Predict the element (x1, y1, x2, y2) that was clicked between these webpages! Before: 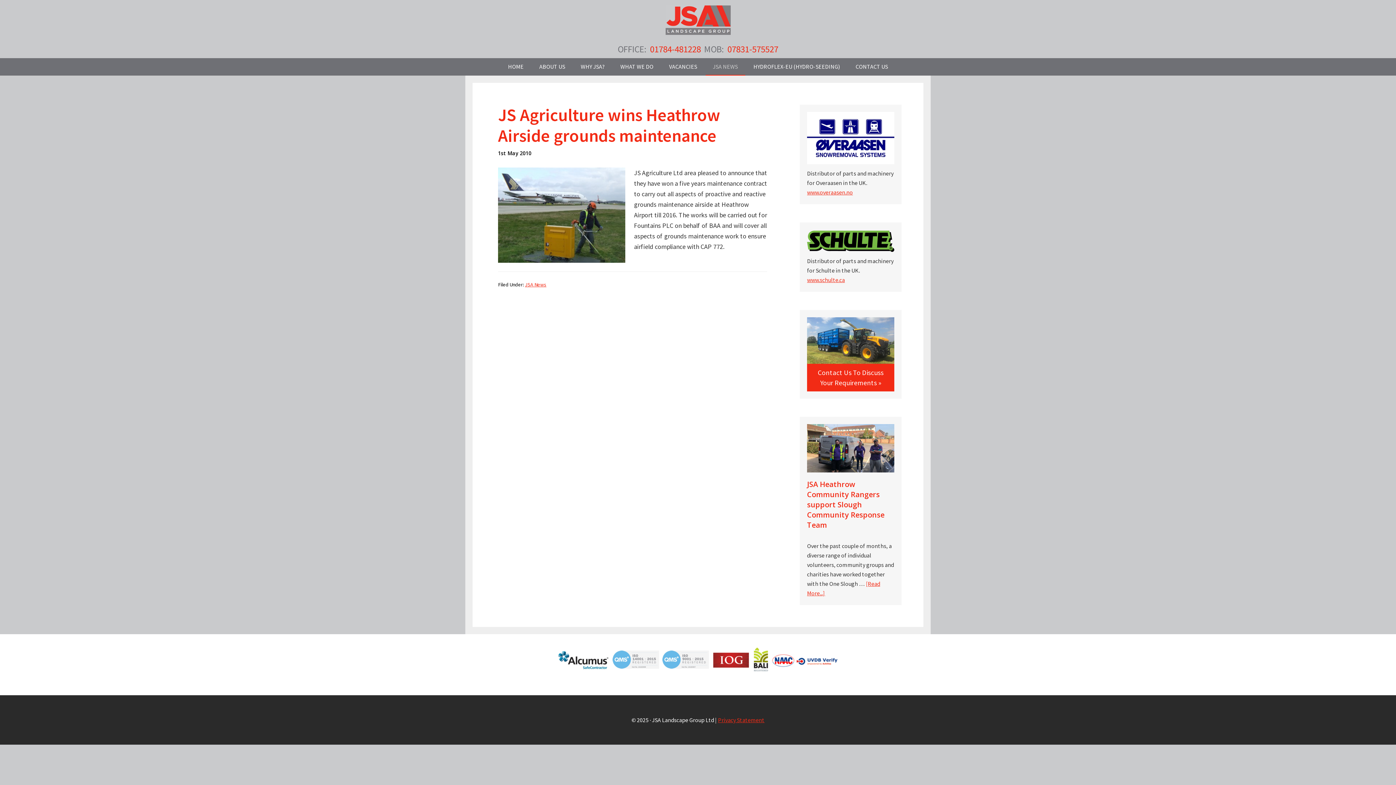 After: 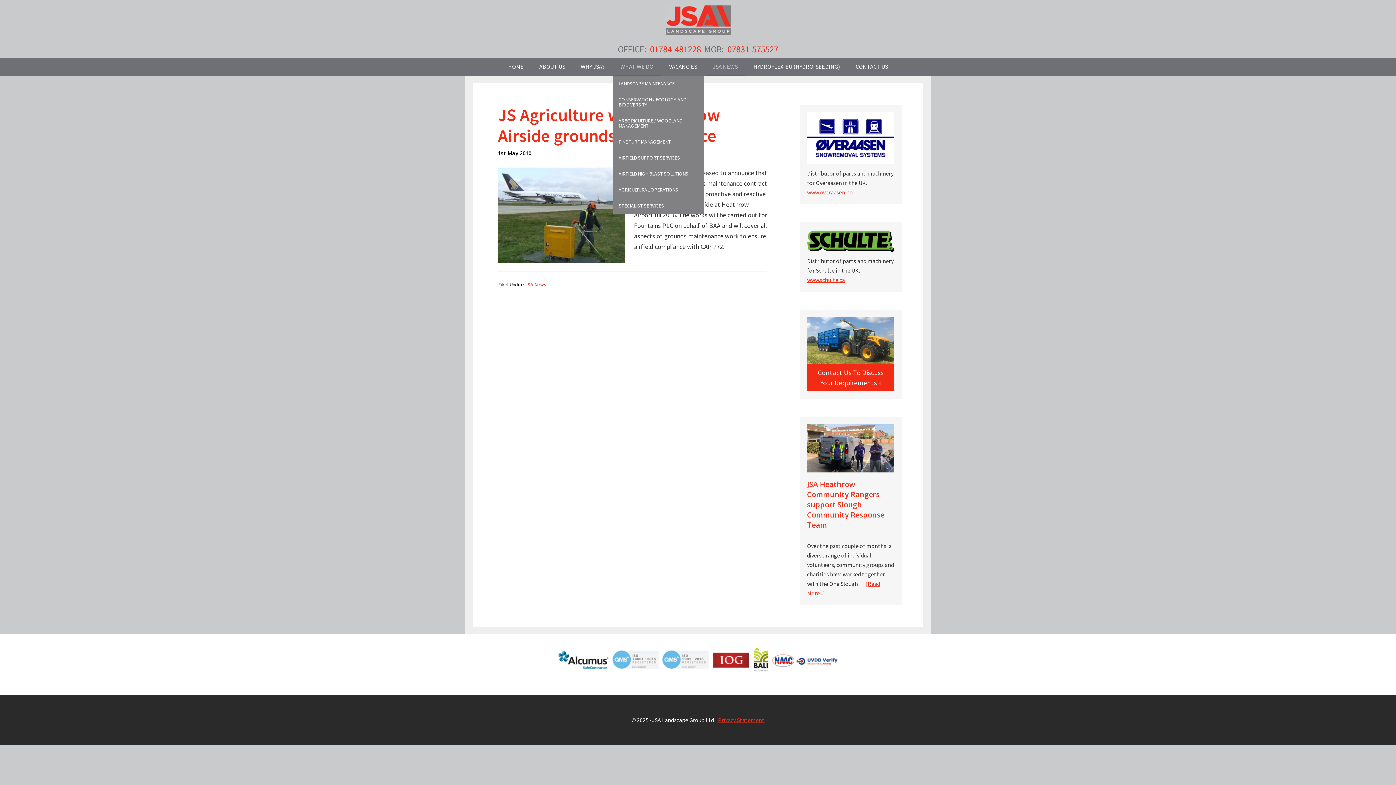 Action: label: WHAT WE DO bbox: (613, 58, 660, 75)